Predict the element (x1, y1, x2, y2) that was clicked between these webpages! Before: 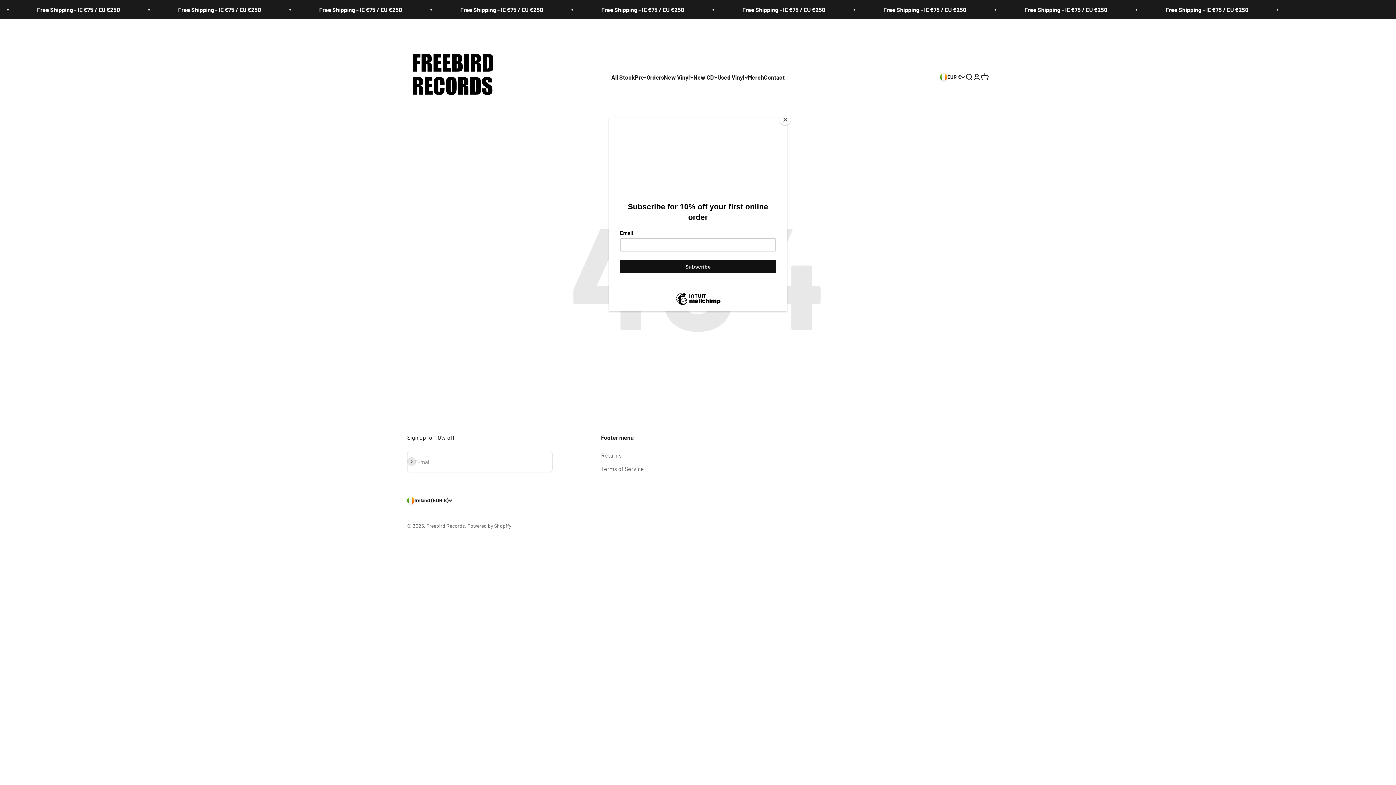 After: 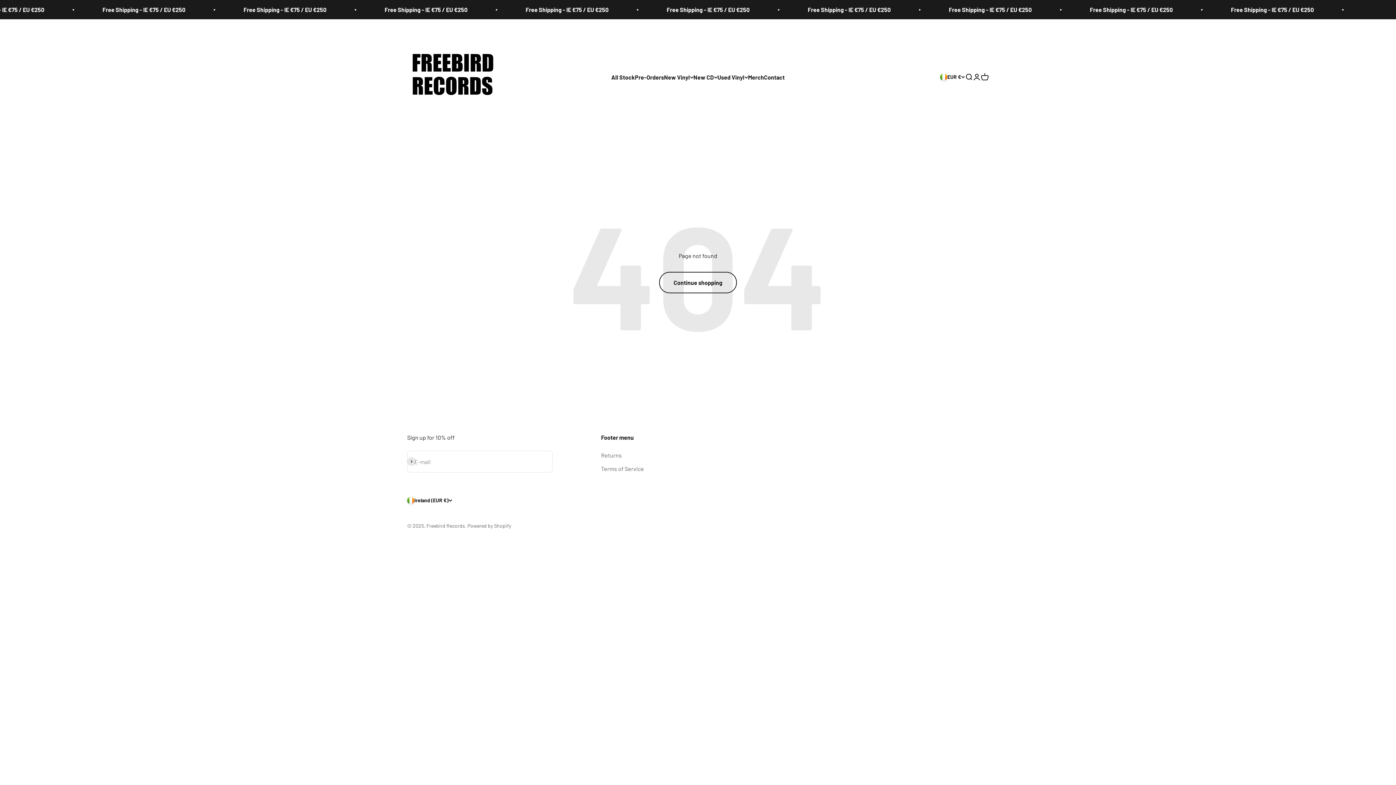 Action: label: Close bbox: (780, 114, 790, 125)